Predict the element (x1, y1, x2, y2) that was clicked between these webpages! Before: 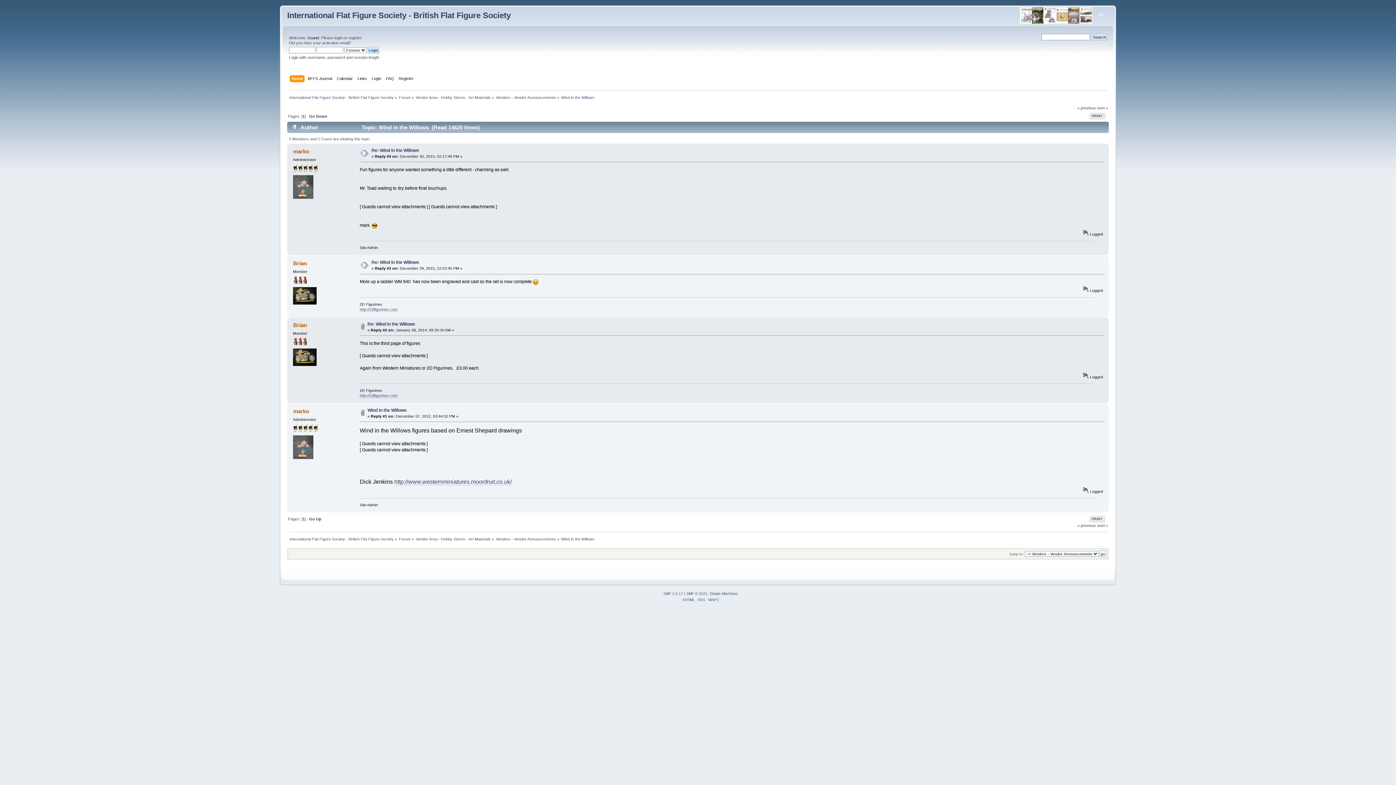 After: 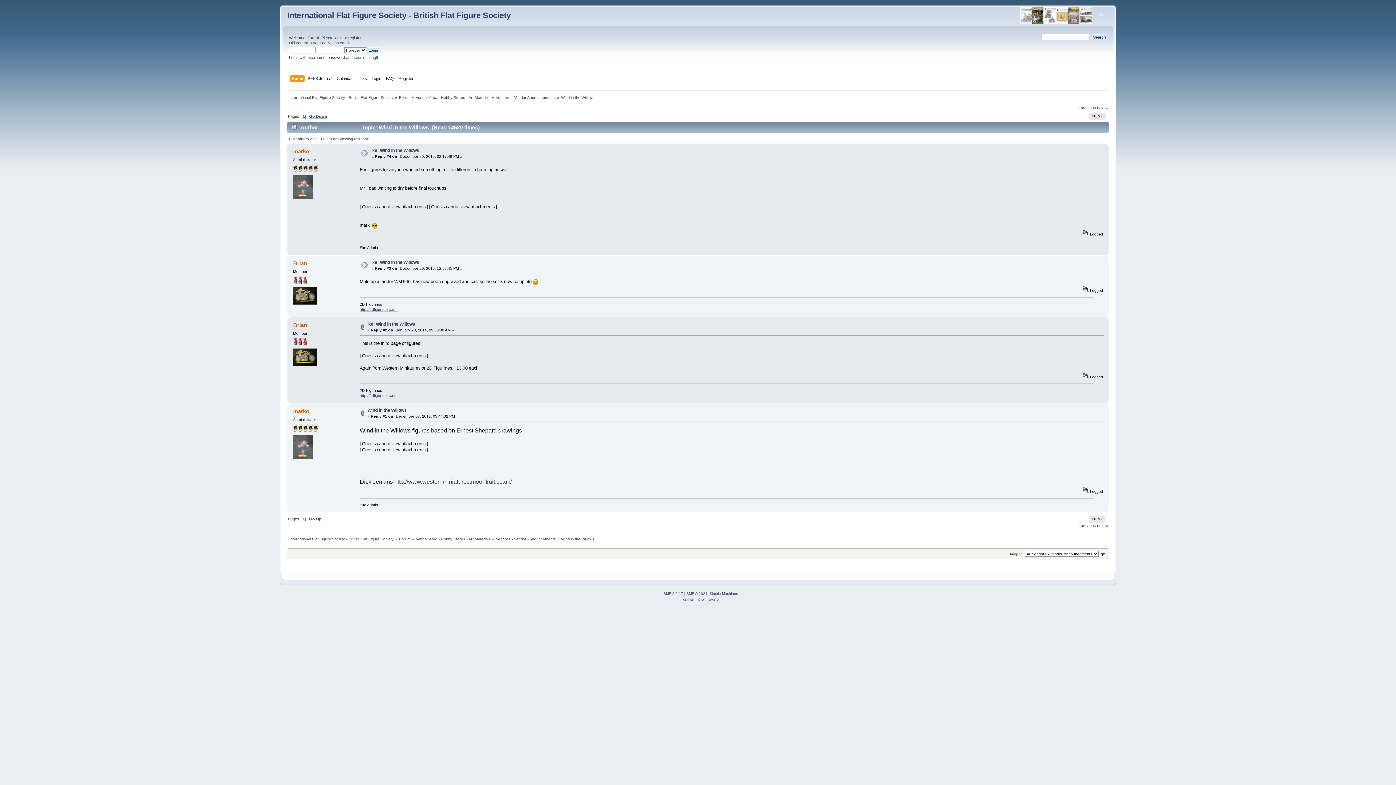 Action: label: Go Down bbox: (309, 114, 327, 118)